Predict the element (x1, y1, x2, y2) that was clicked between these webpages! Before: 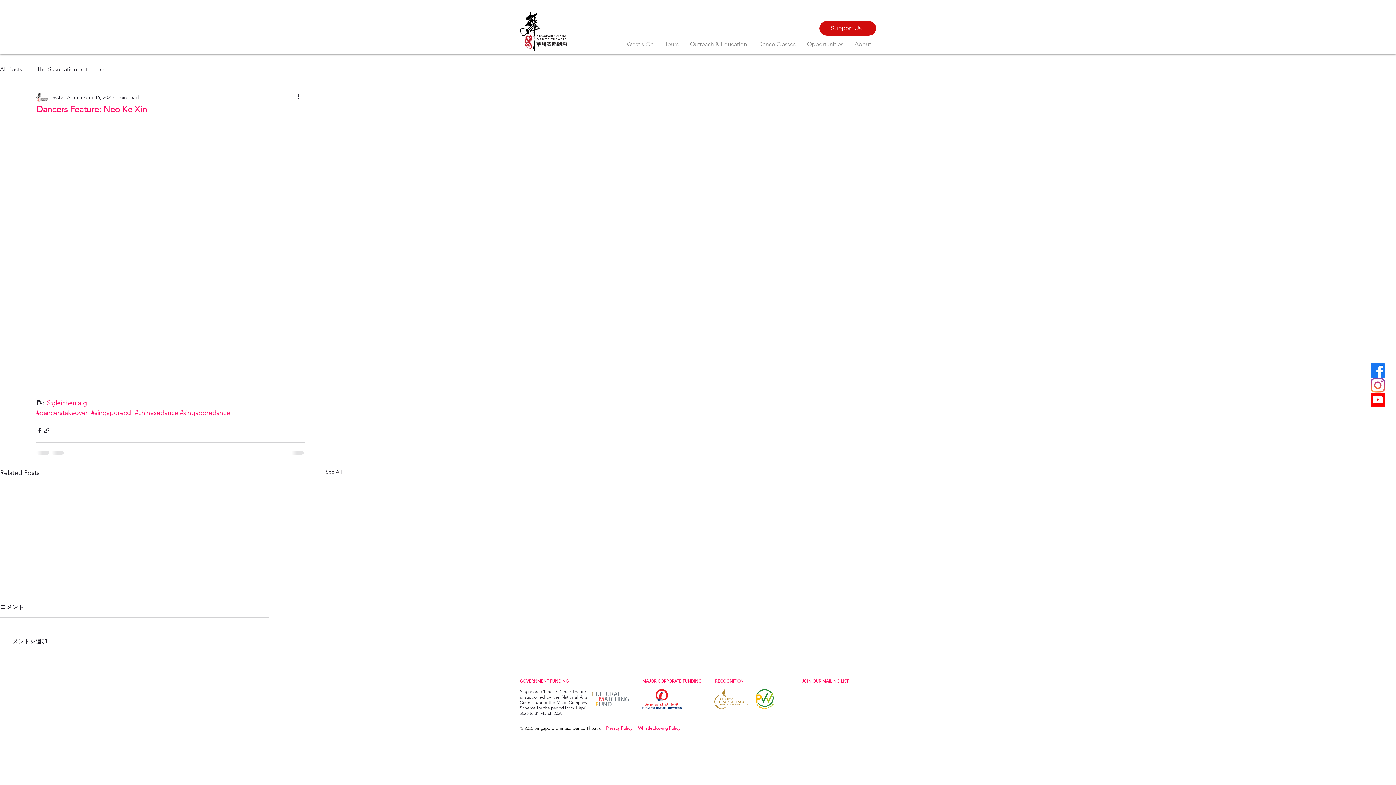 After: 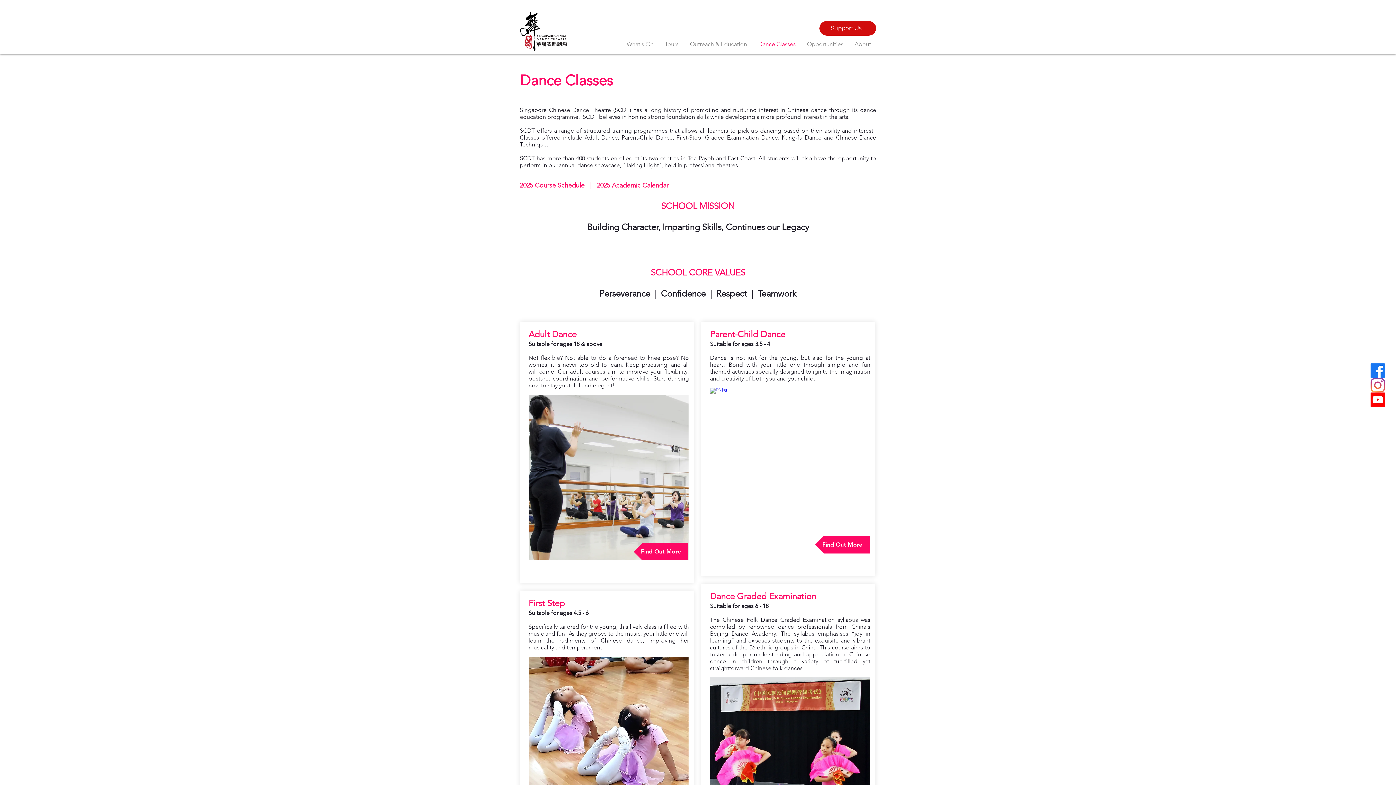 Action: bbox: (753, 37, 801, 50) label: Dance Classes